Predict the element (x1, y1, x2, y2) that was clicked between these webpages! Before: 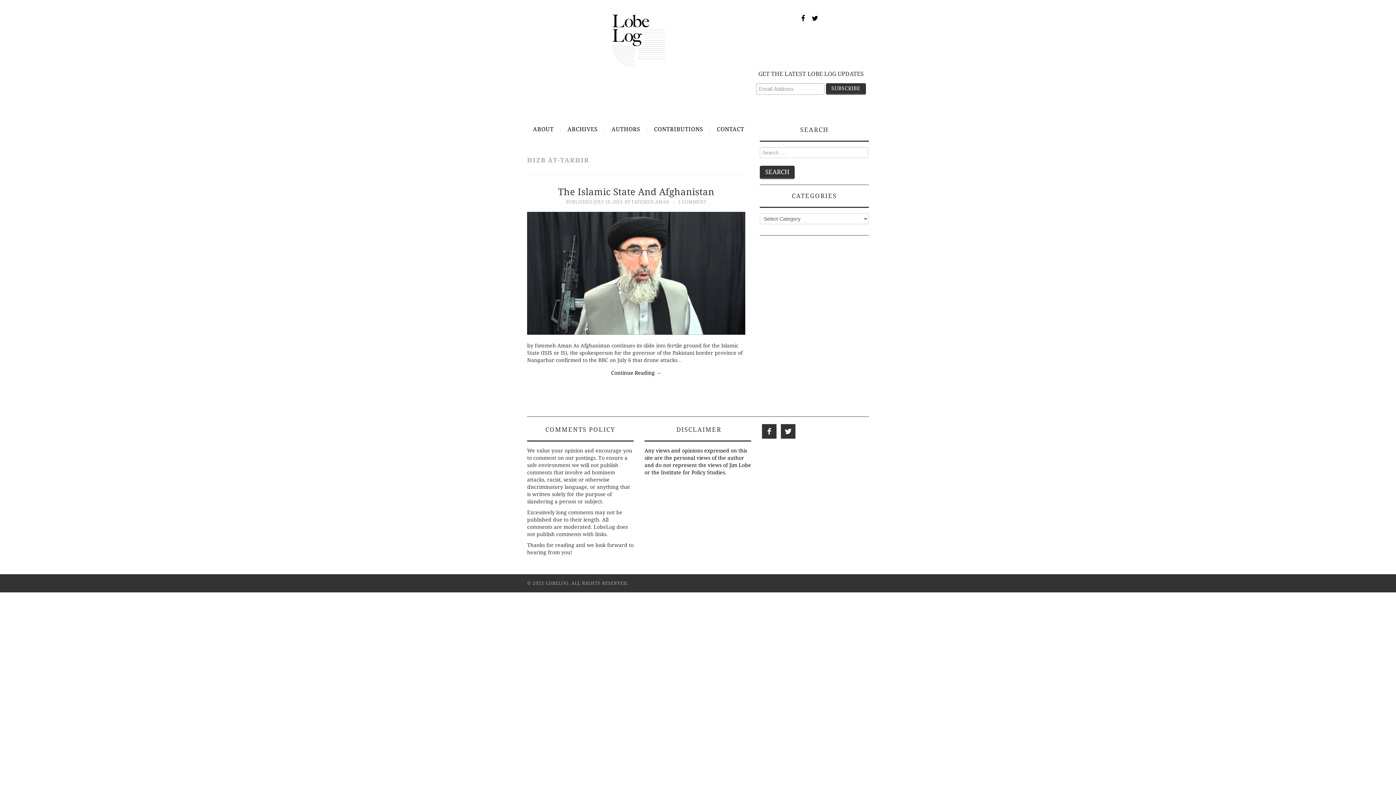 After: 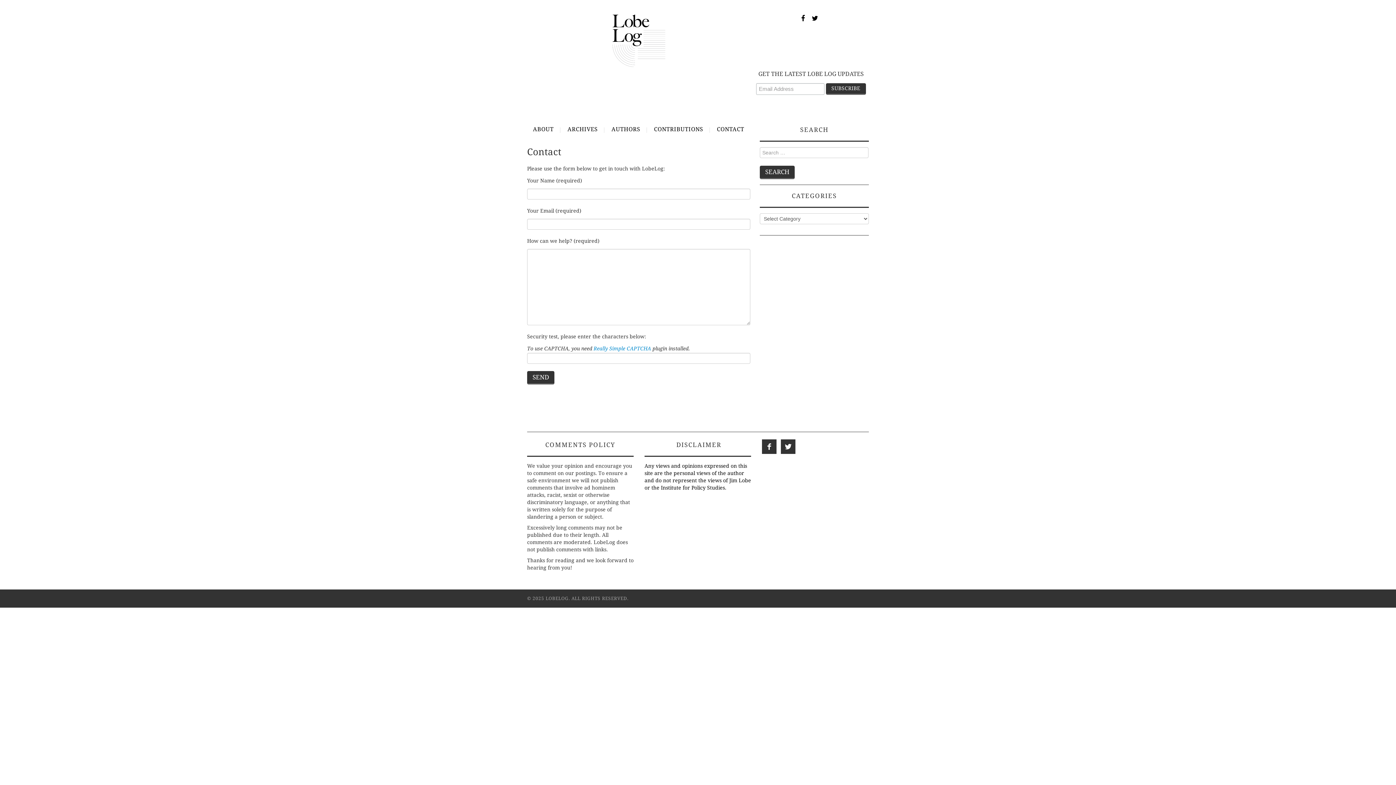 Action: label: CONTACT bbox: (711, 120, 750, 138)